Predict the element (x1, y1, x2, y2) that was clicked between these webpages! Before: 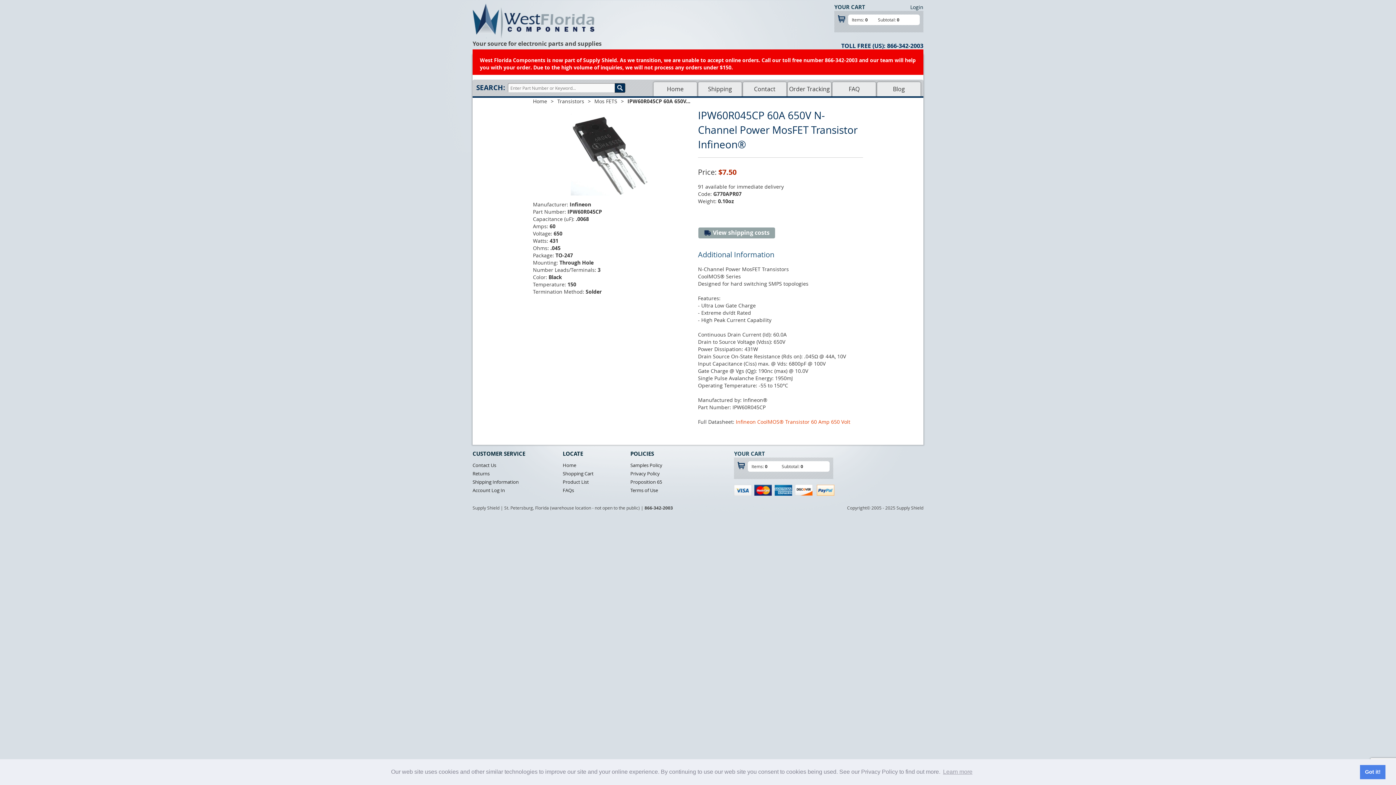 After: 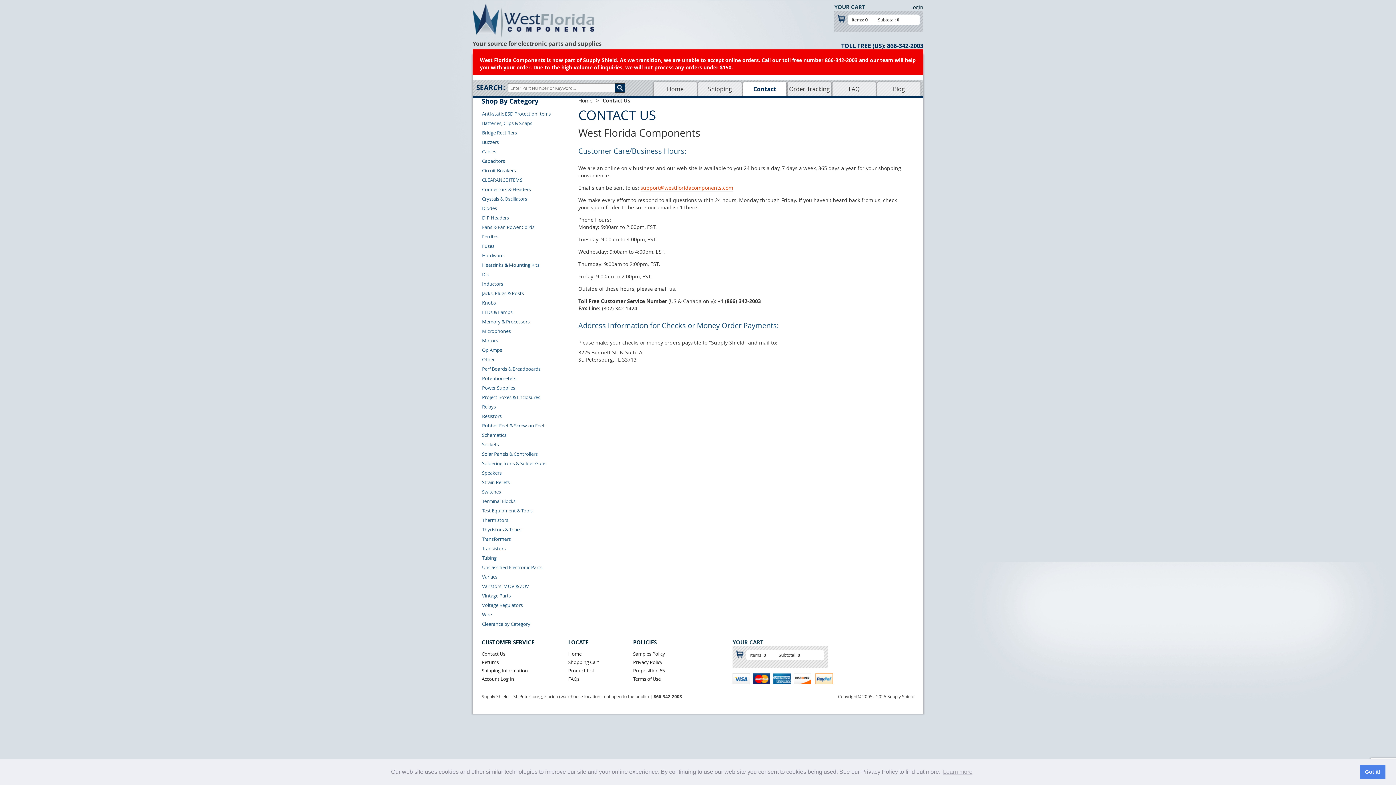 Action: bbox: (472, 462, 496, 469) label: Contact Us